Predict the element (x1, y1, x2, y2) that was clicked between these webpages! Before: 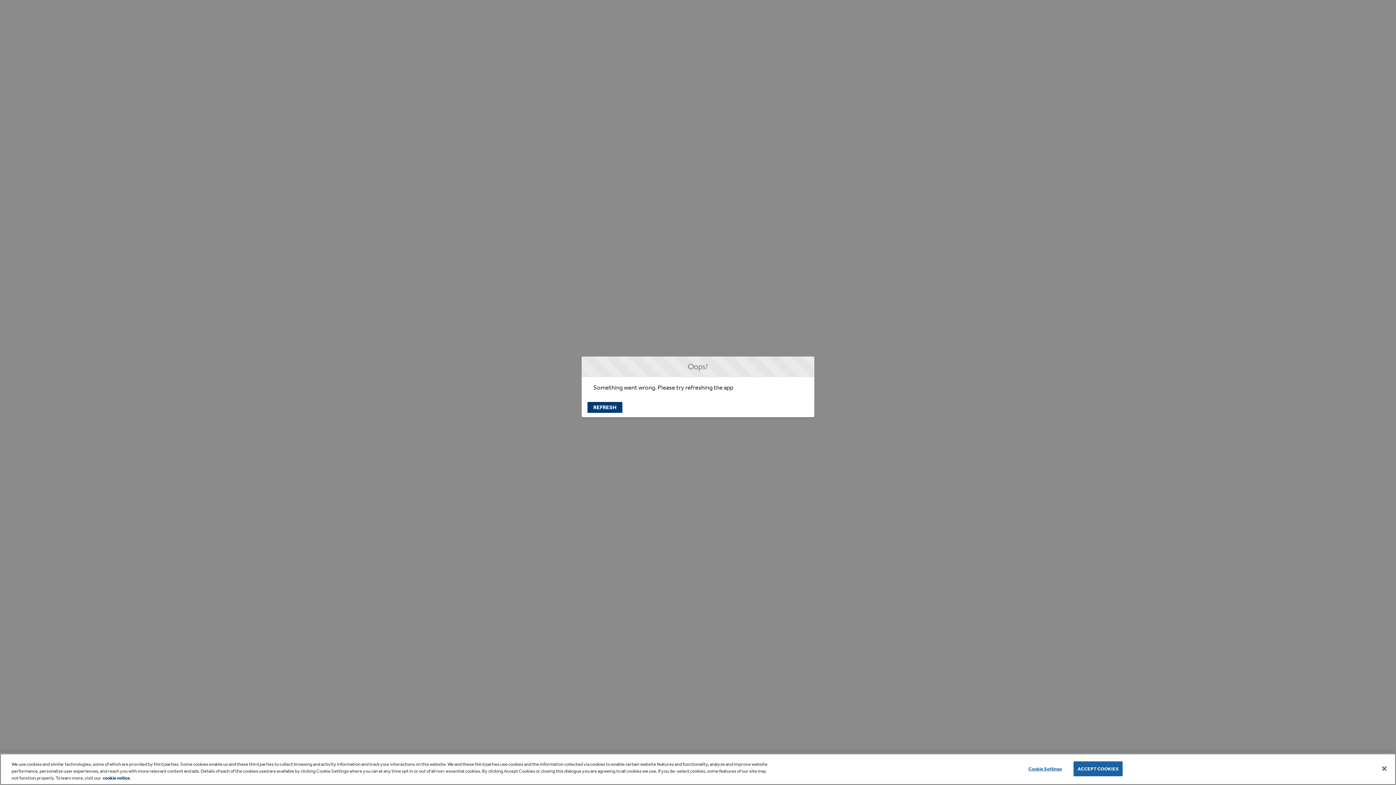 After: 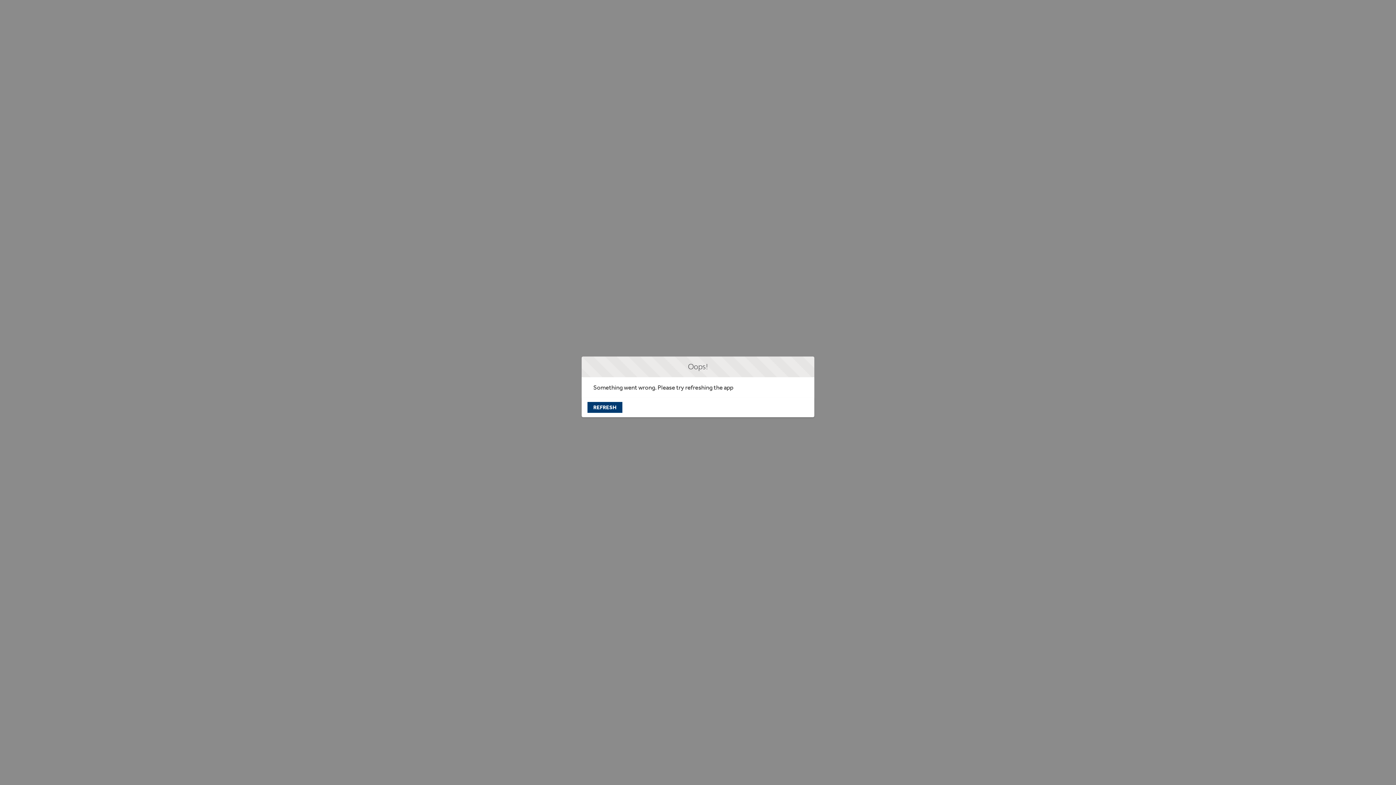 Action: label: ACCEPT COOKIES bbox: (1073, 761, 1122, 776)